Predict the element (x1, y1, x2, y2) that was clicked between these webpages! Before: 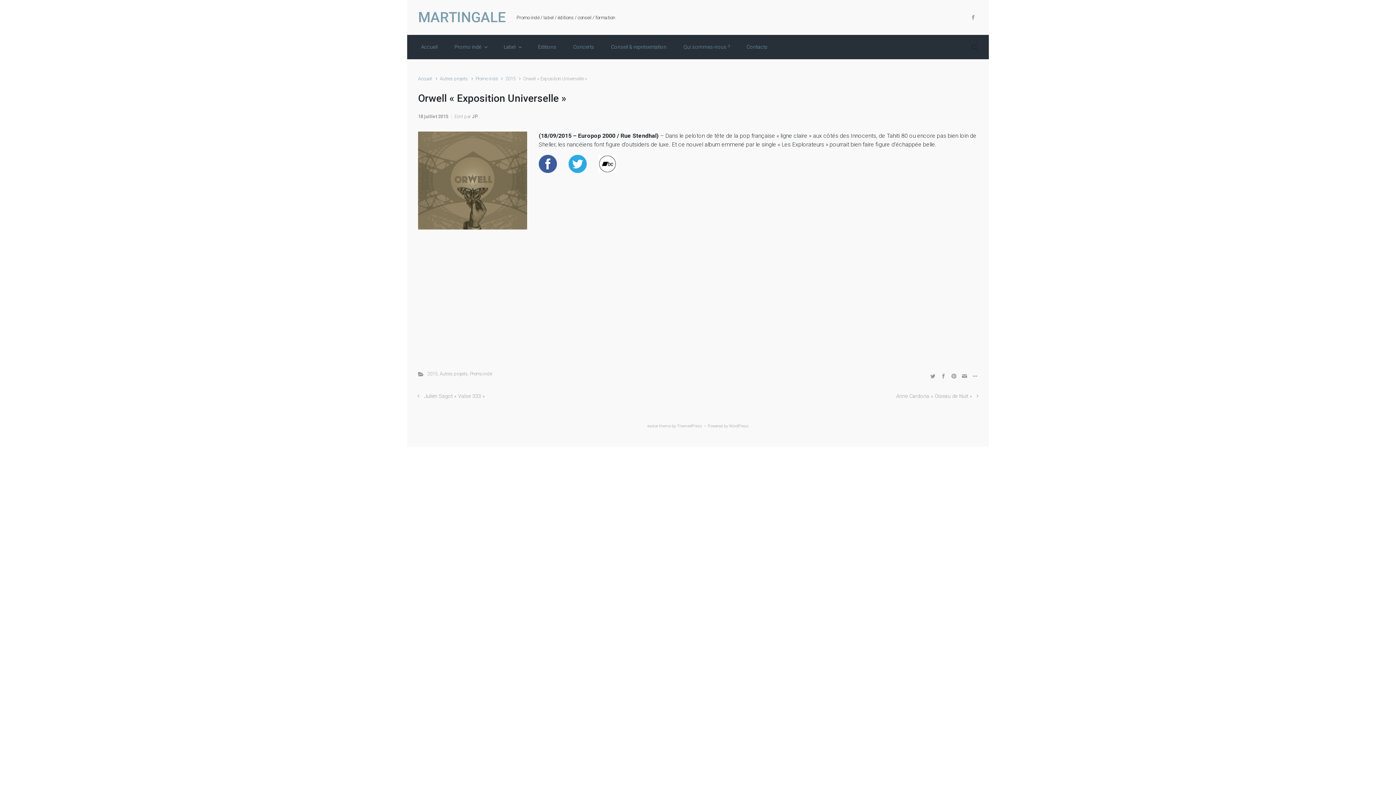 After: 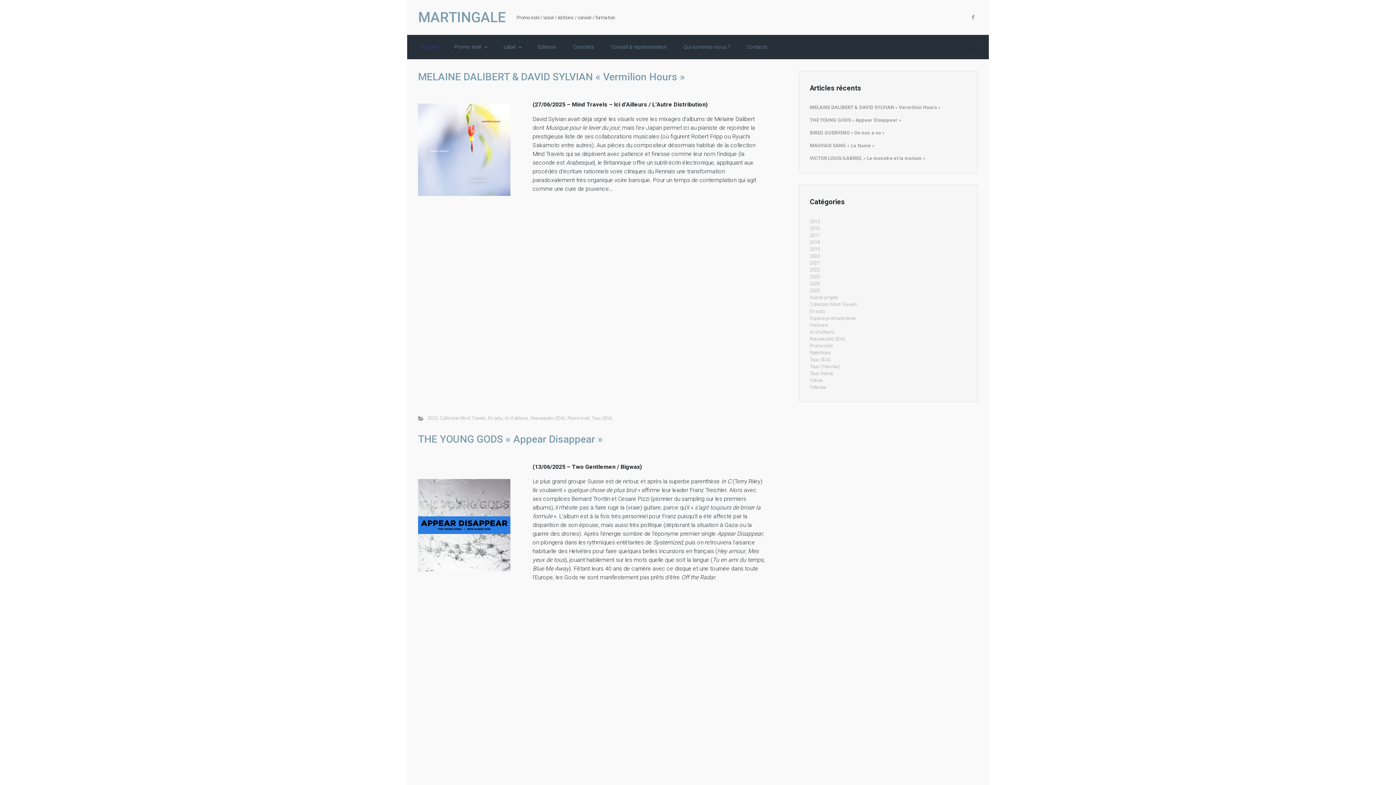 Action: bbox: (418, 9, 505, 25) label: MARTINGALE